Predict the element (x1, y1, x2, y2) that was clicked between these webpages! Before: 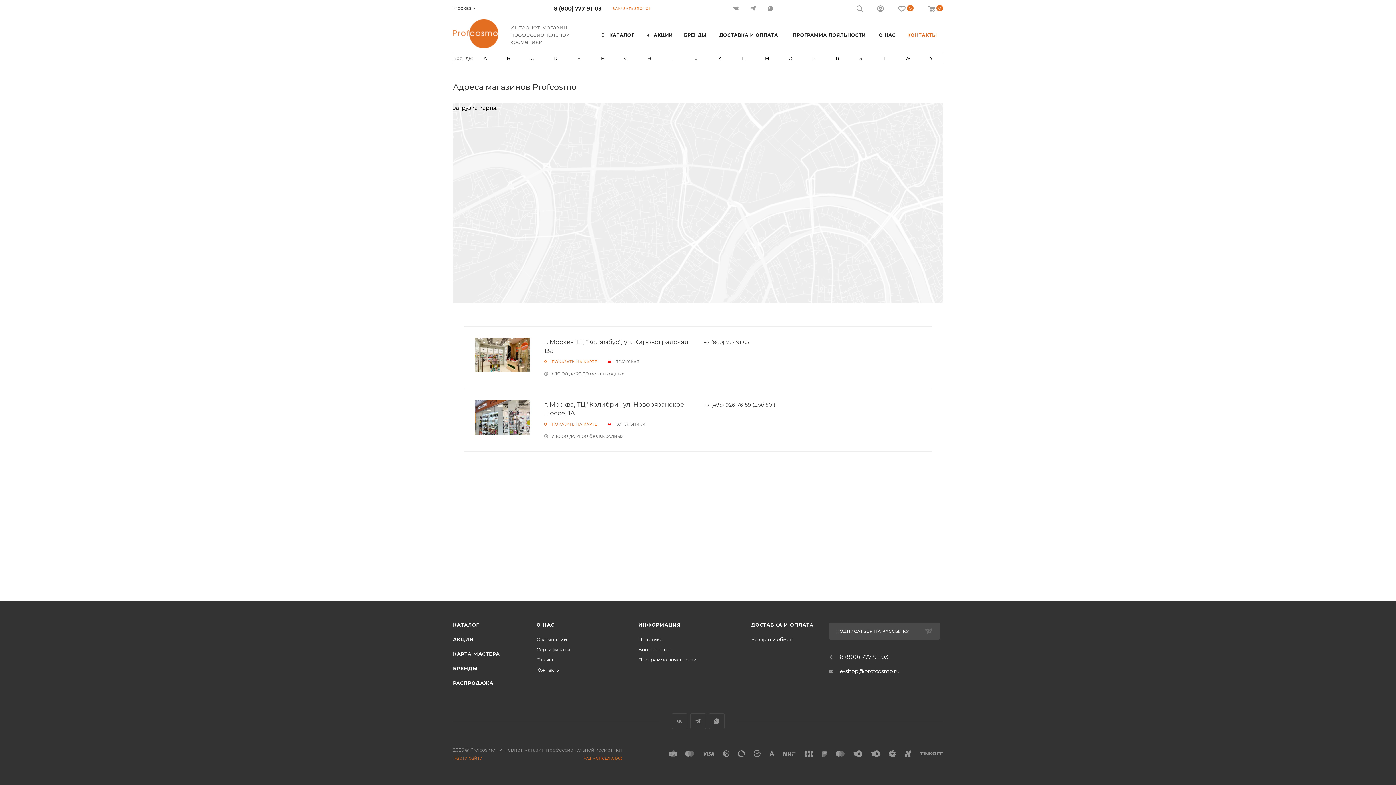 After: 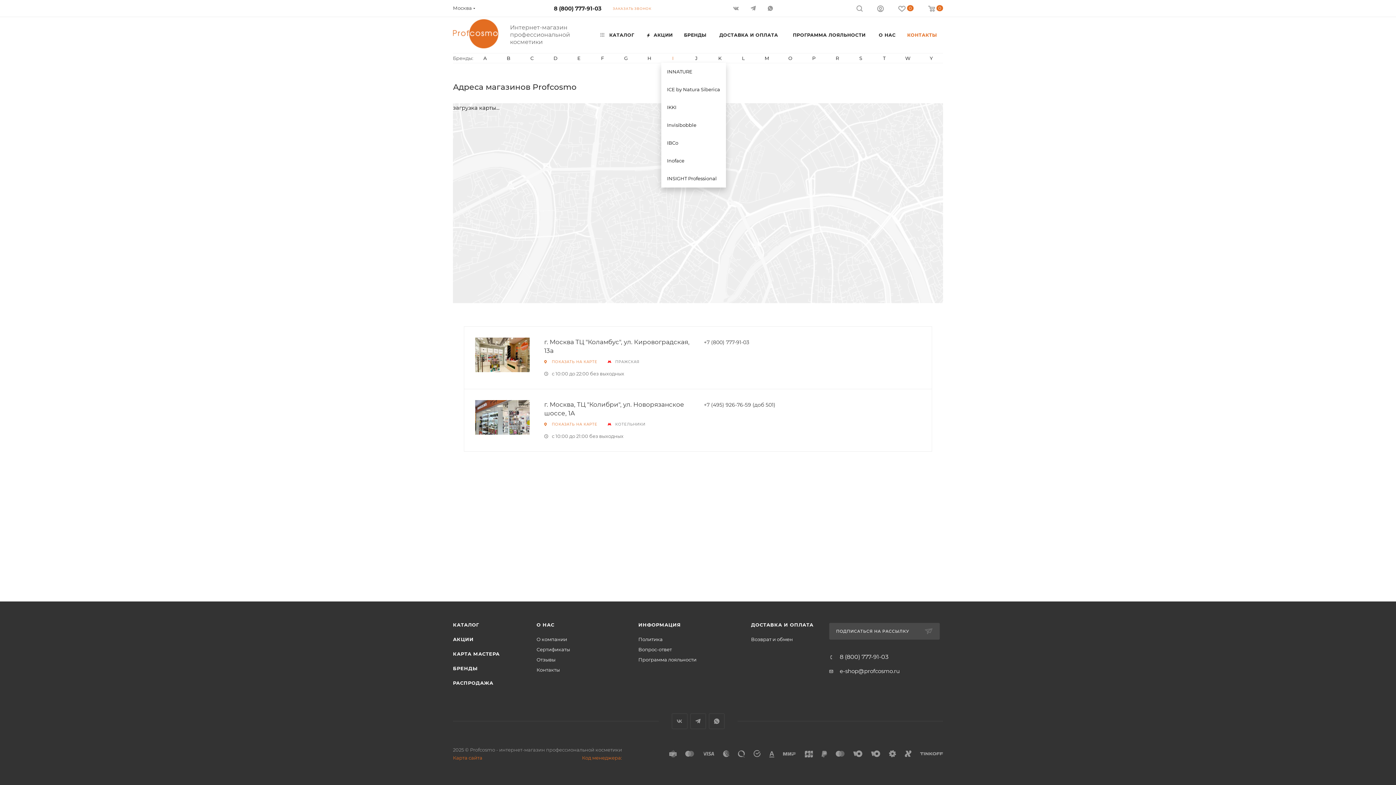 Action: label: I bbox: (661, 53, 684, 62)